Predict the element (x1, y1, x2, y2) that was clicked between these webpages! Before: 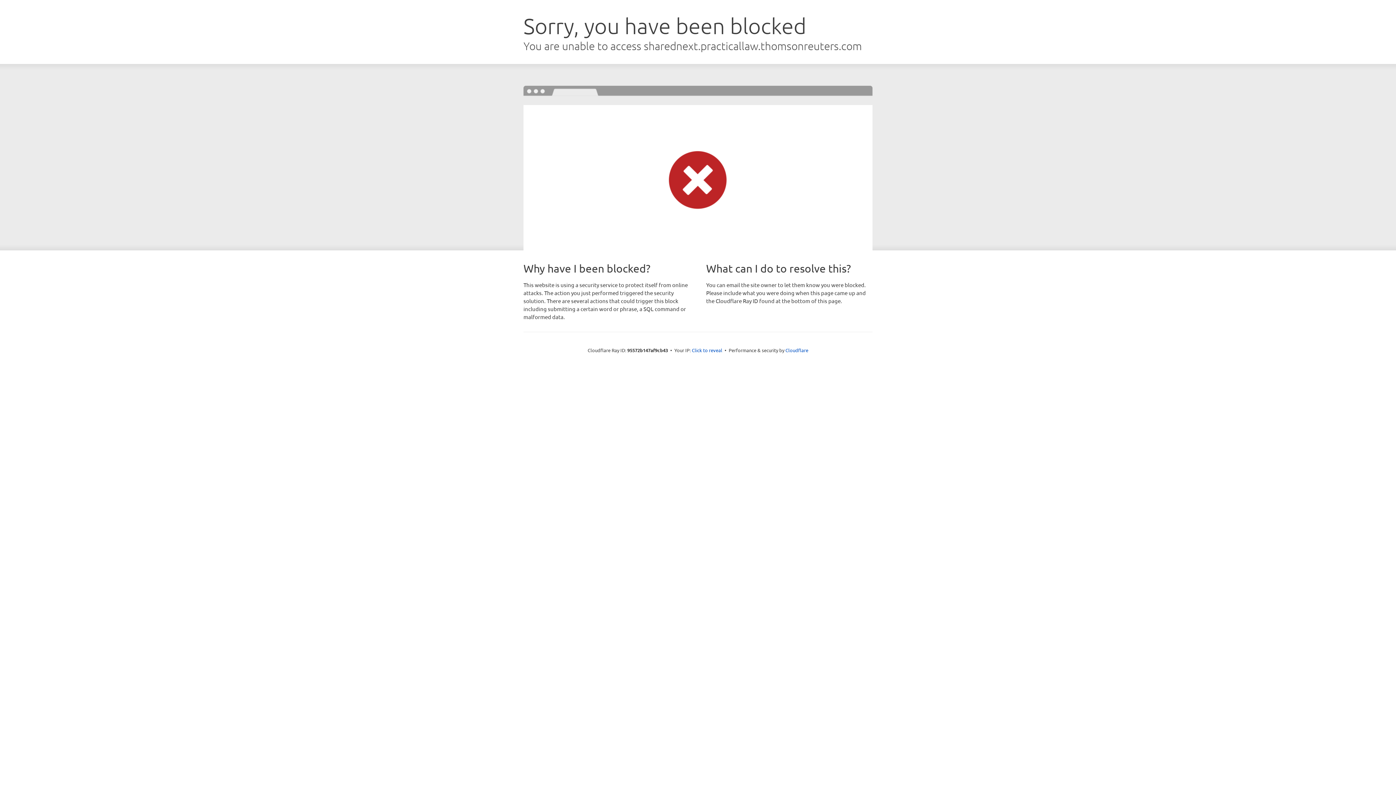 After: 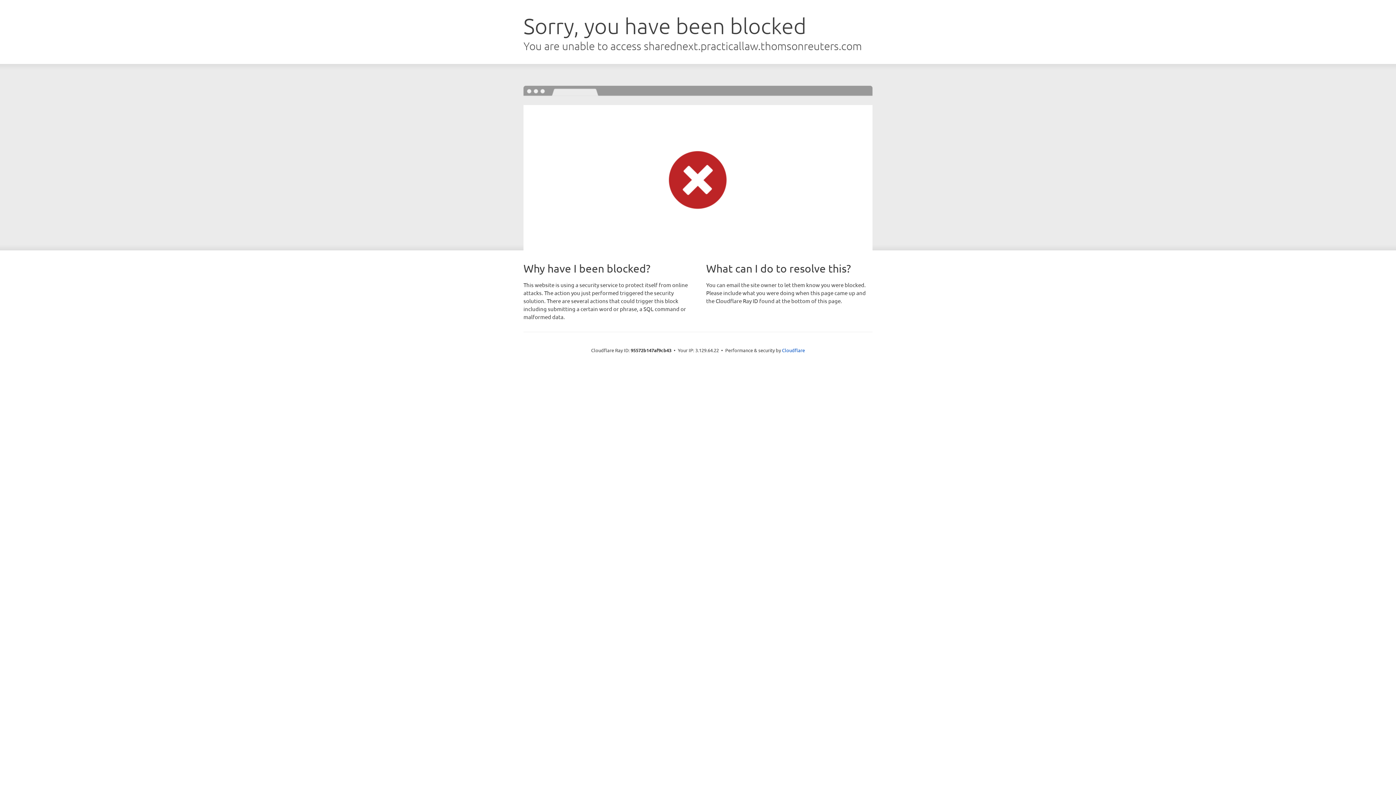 Action: label: Click to reveal bbox: (692, 346, 722, 353)